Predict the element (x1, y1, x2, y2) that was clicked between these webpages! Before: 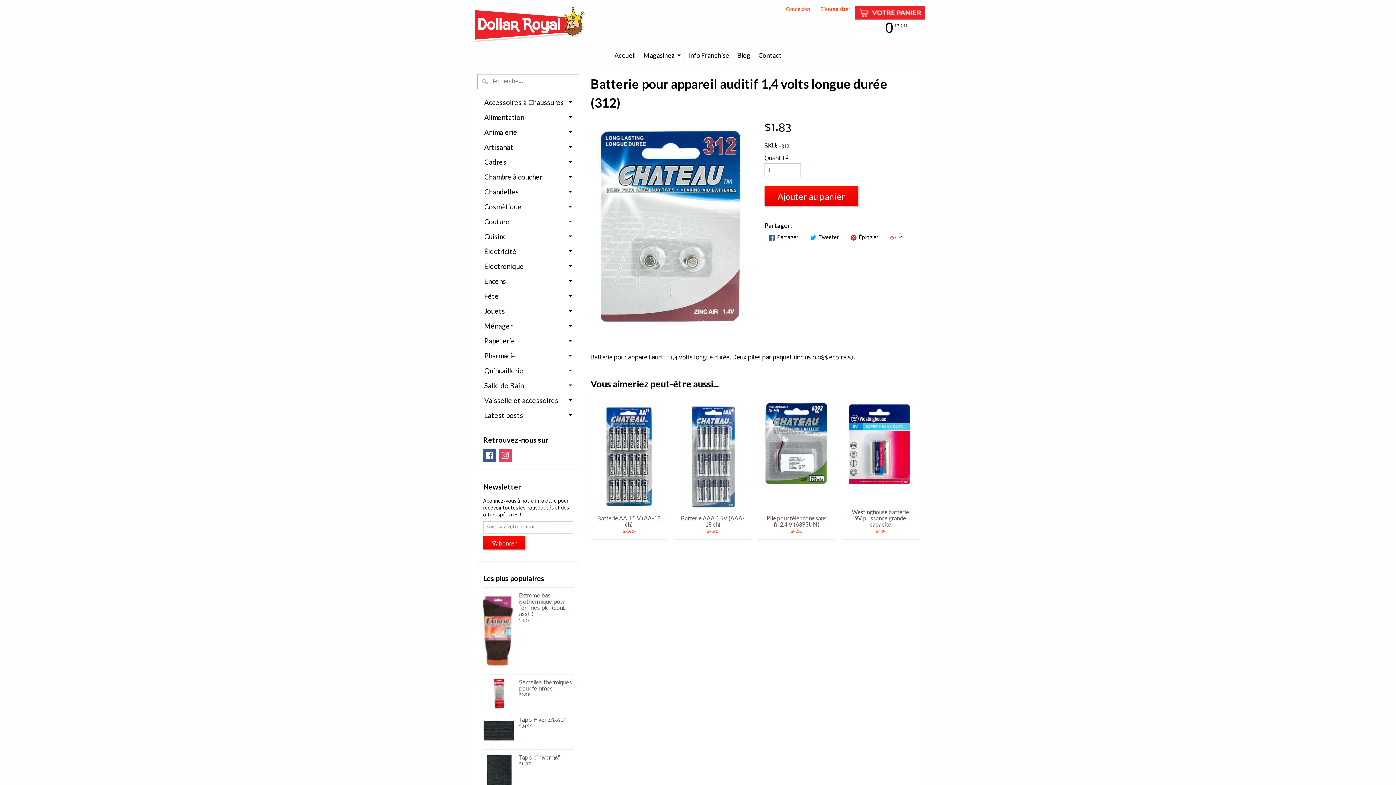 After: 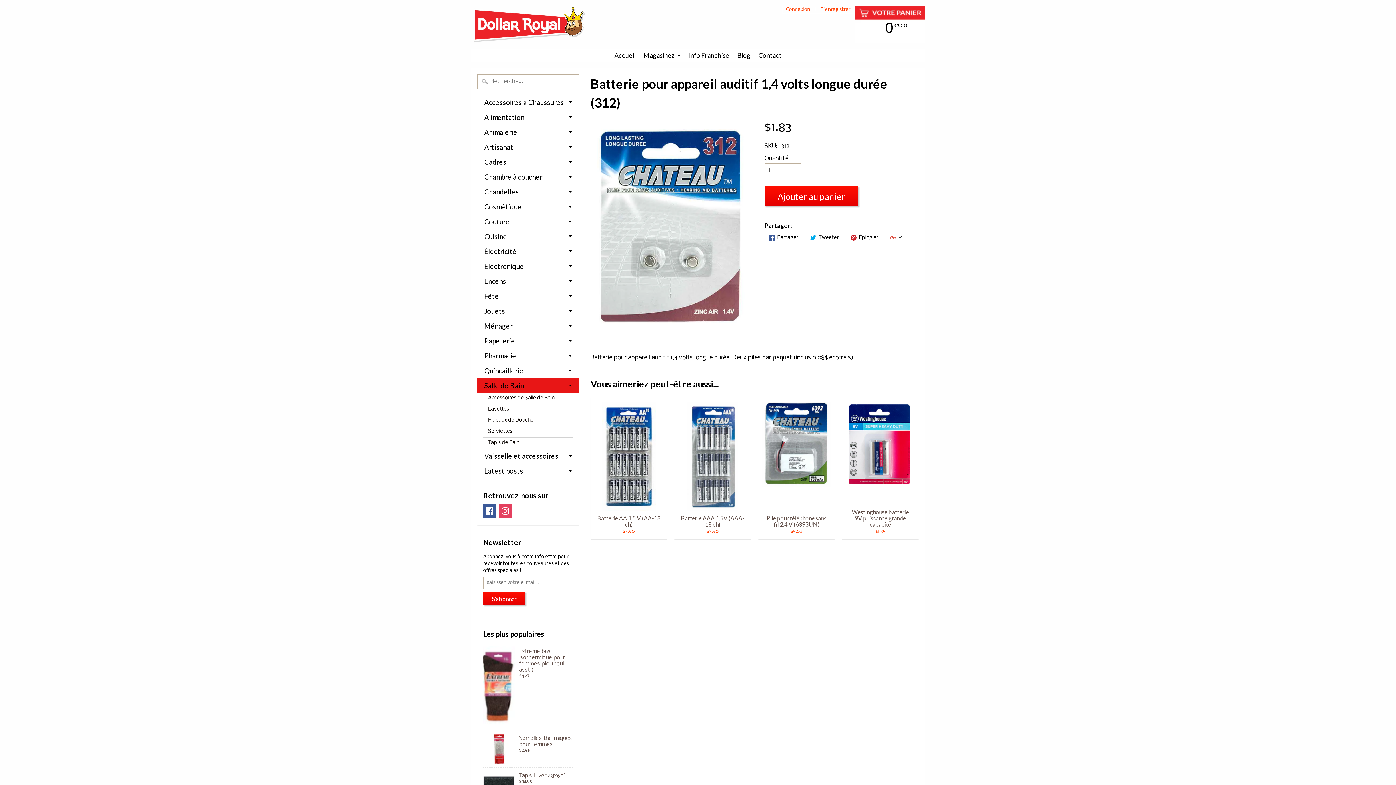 Action: bbox: (477, 378, 579, 393) label: Salle de Bain